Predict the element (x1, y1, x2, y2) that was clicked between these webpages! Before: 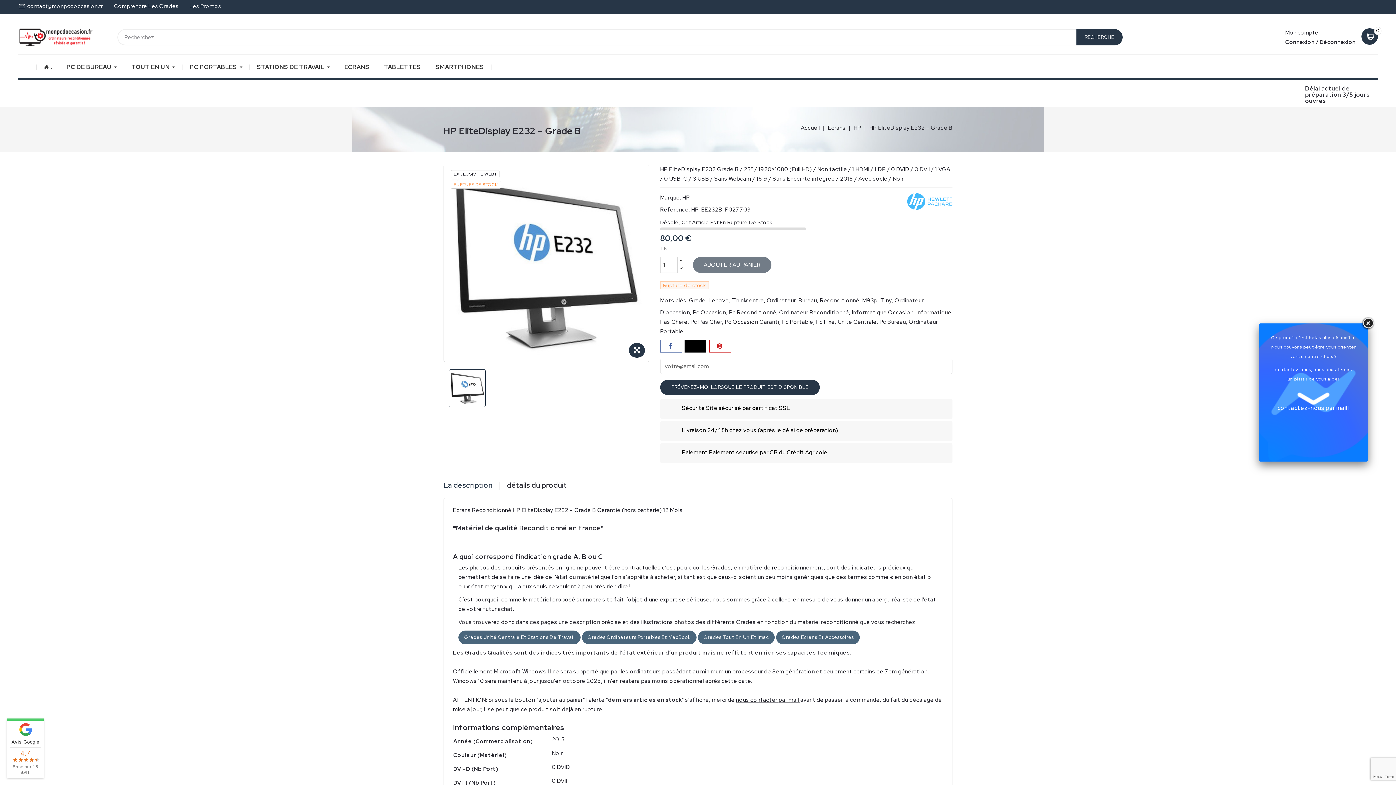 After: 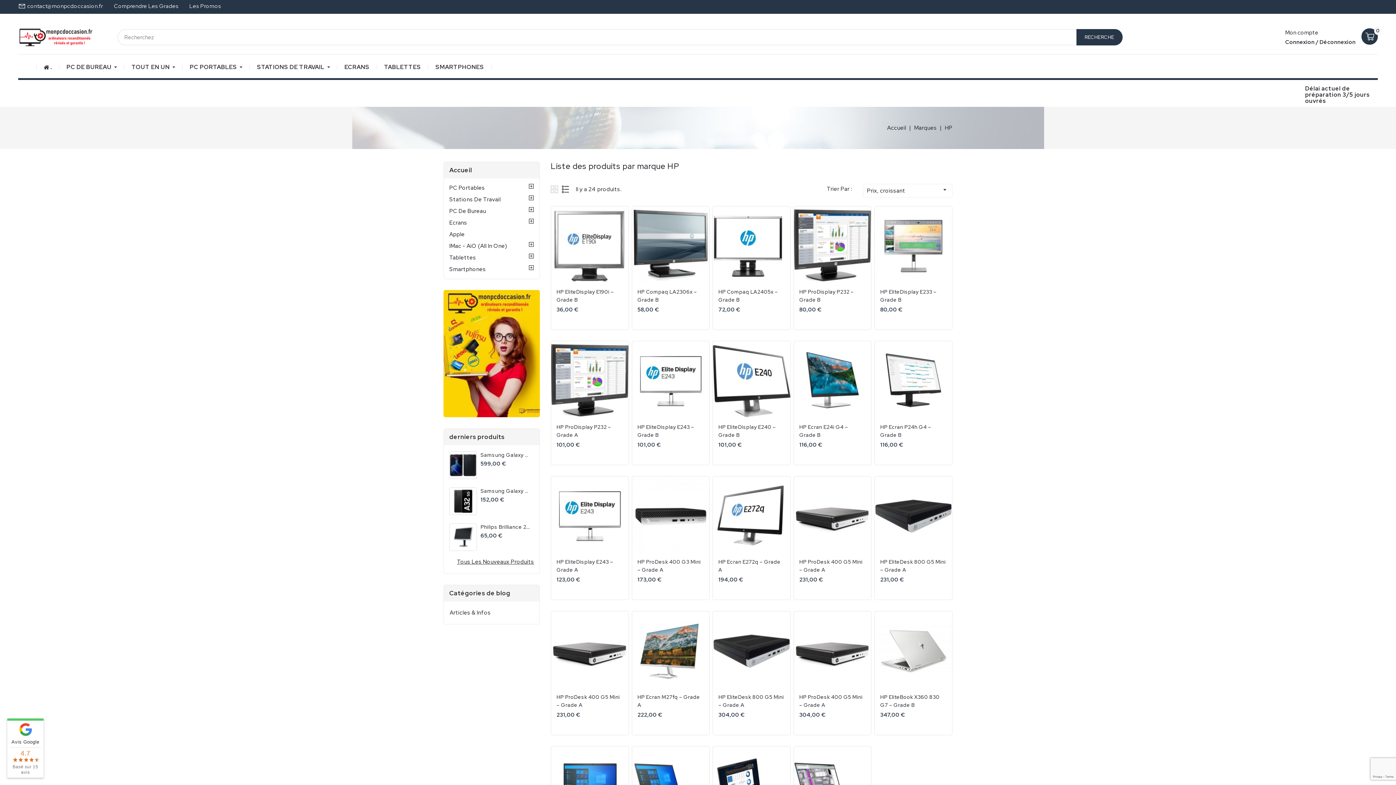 Action: bbox: (907, 197, 952, 205)